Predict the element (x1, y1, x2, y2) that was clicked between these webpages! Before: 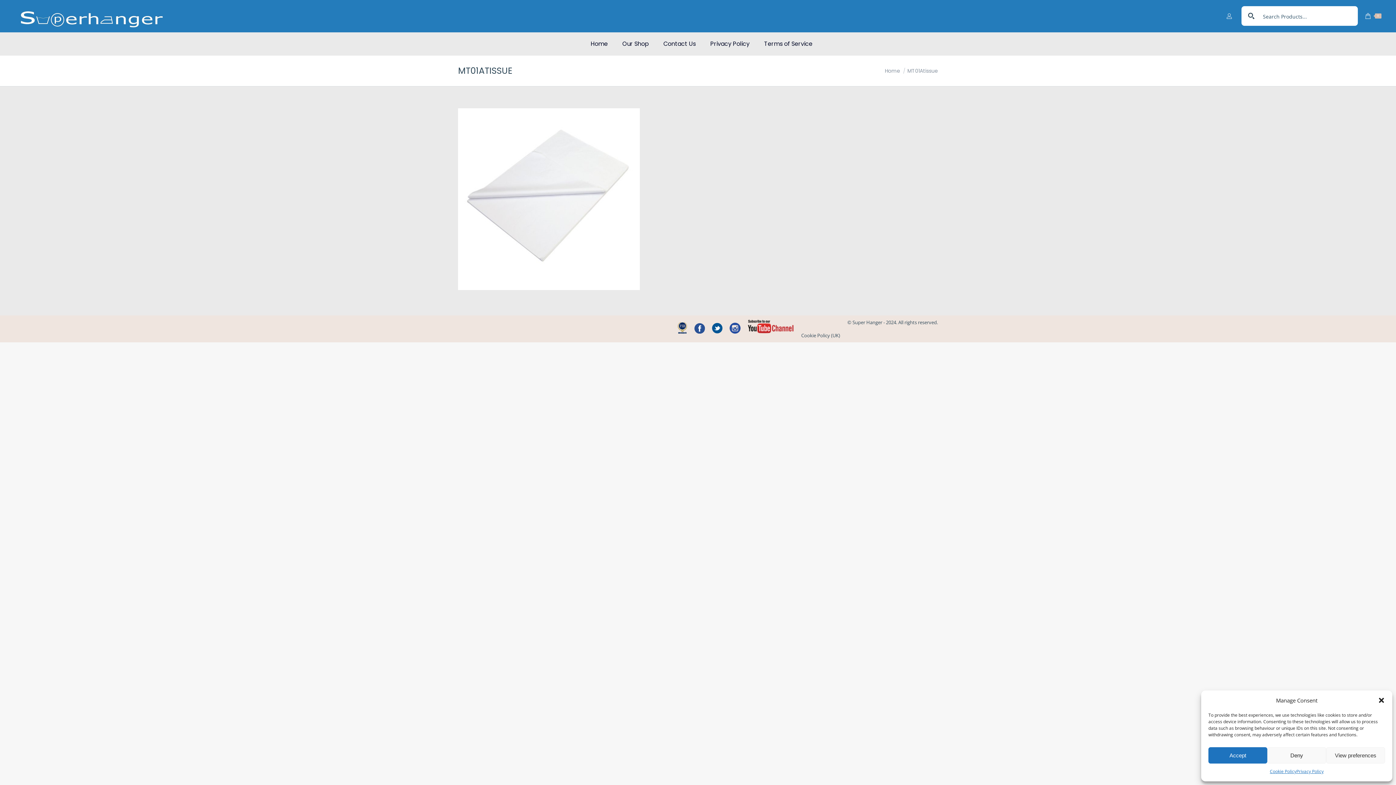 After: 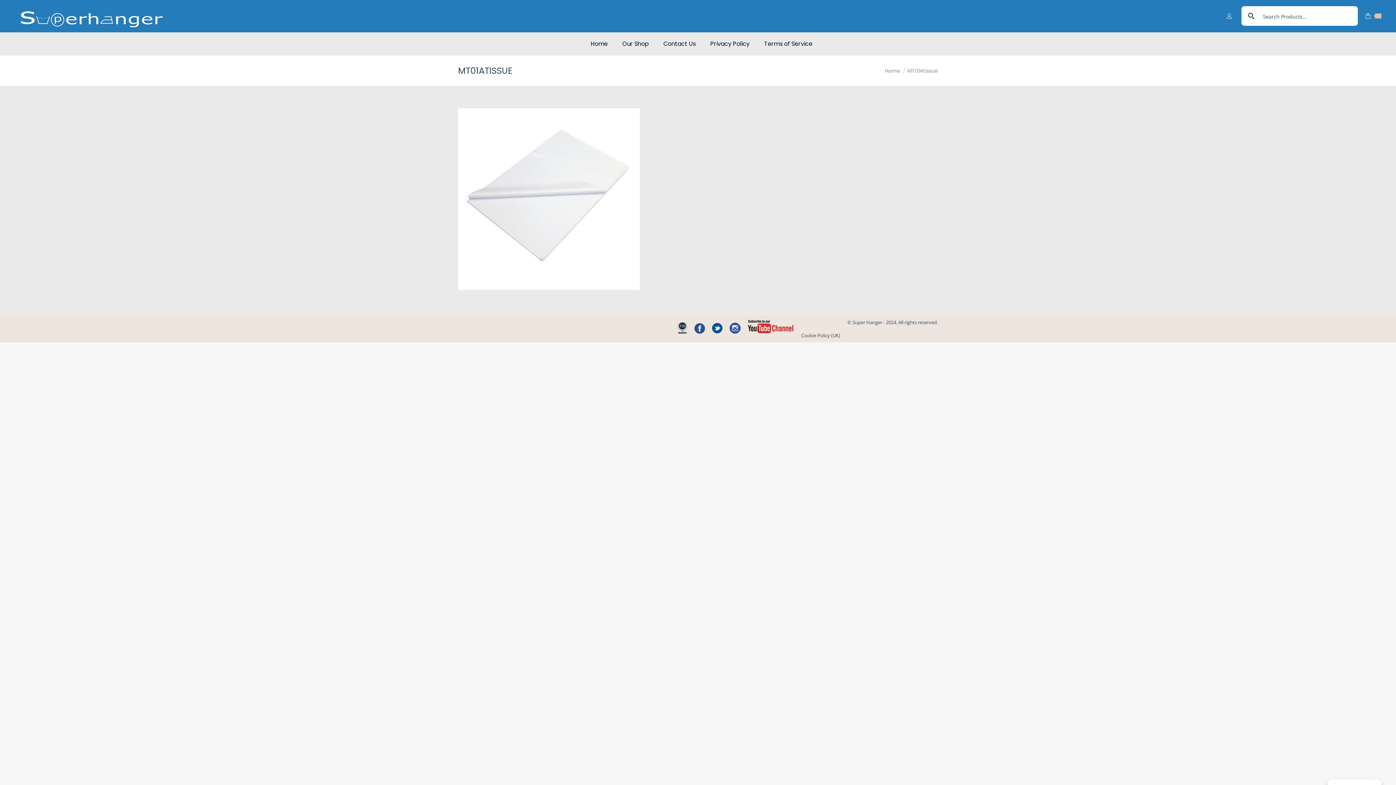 Action: bbox: (1267, 747, 1326, 764) label: Deny